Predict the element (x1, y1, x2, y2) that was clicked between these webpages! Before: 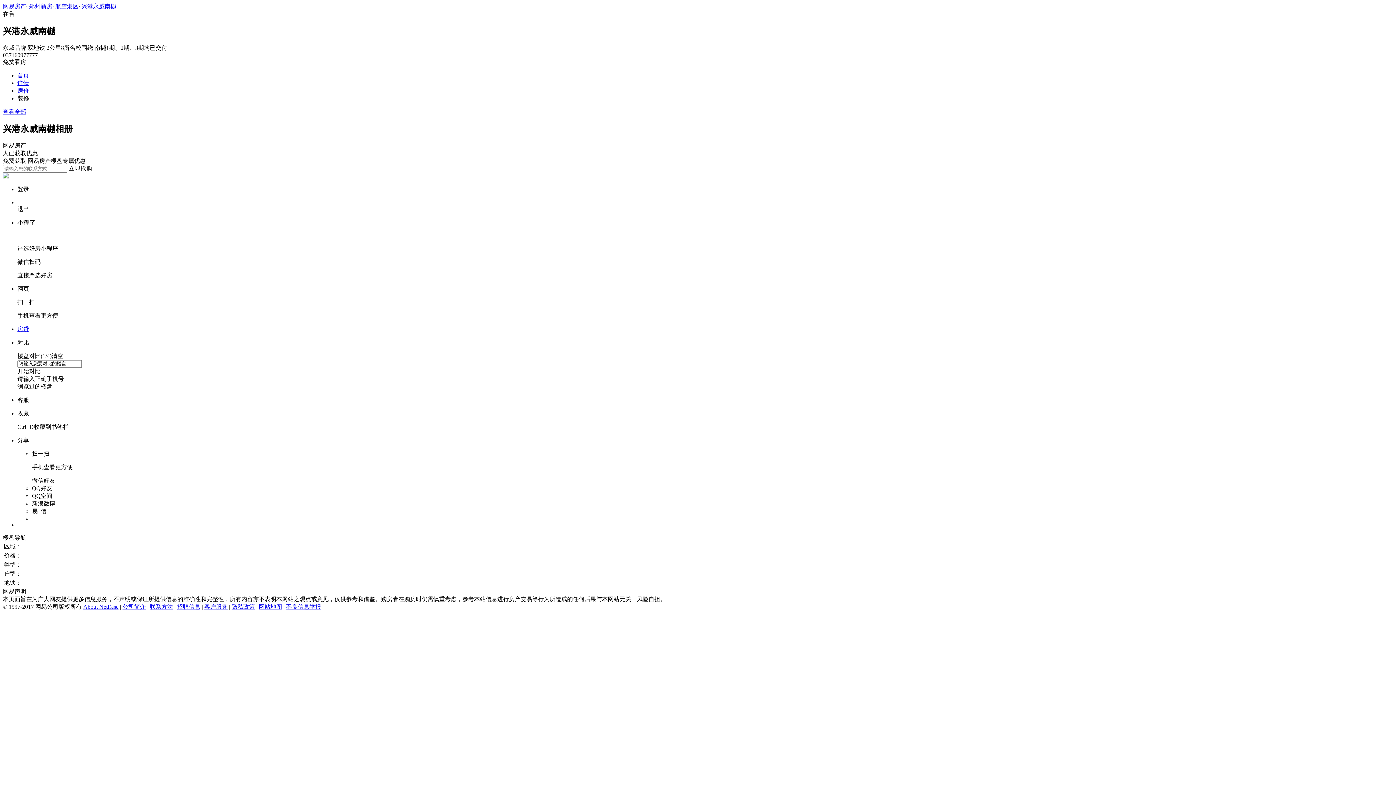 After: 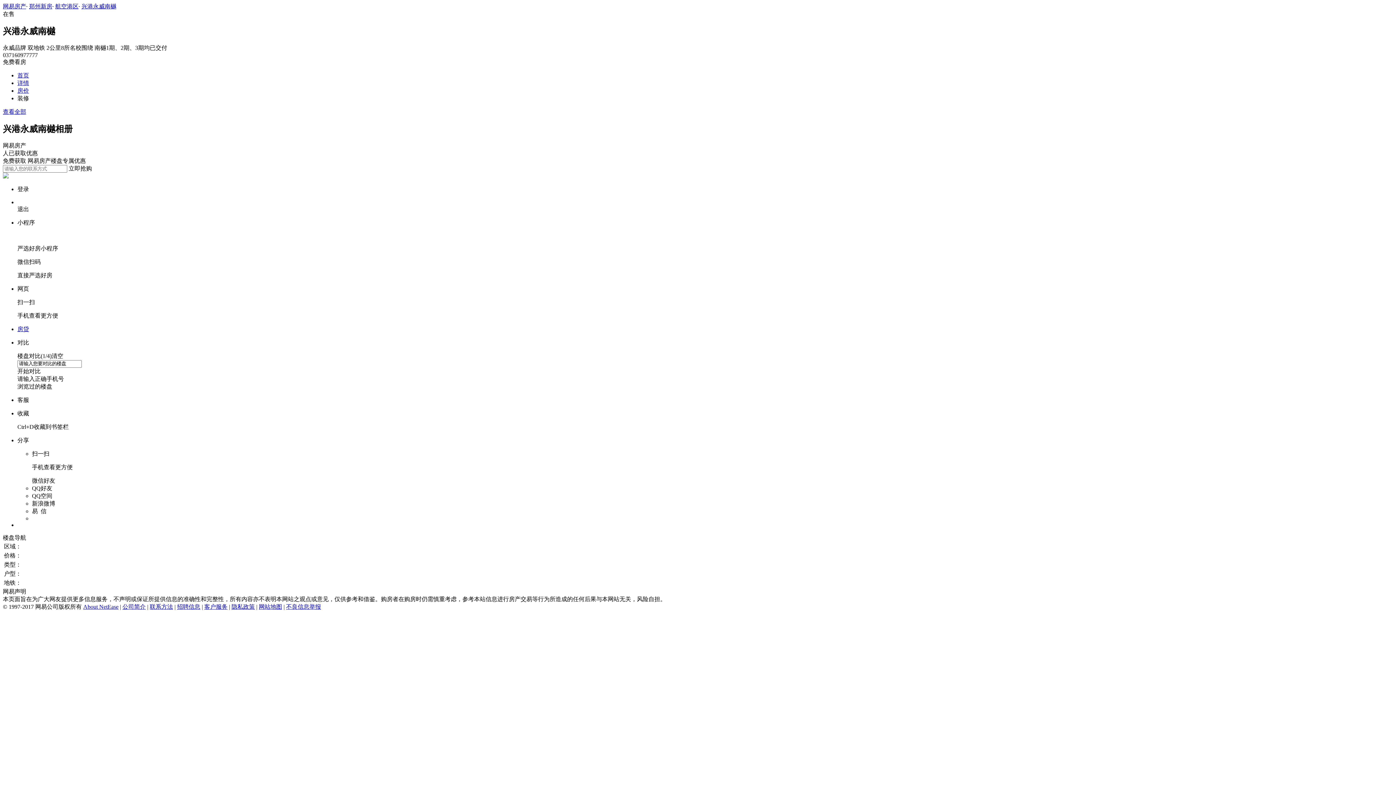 Action: bbox: (55, 3, 78, 9) label: 航空港区